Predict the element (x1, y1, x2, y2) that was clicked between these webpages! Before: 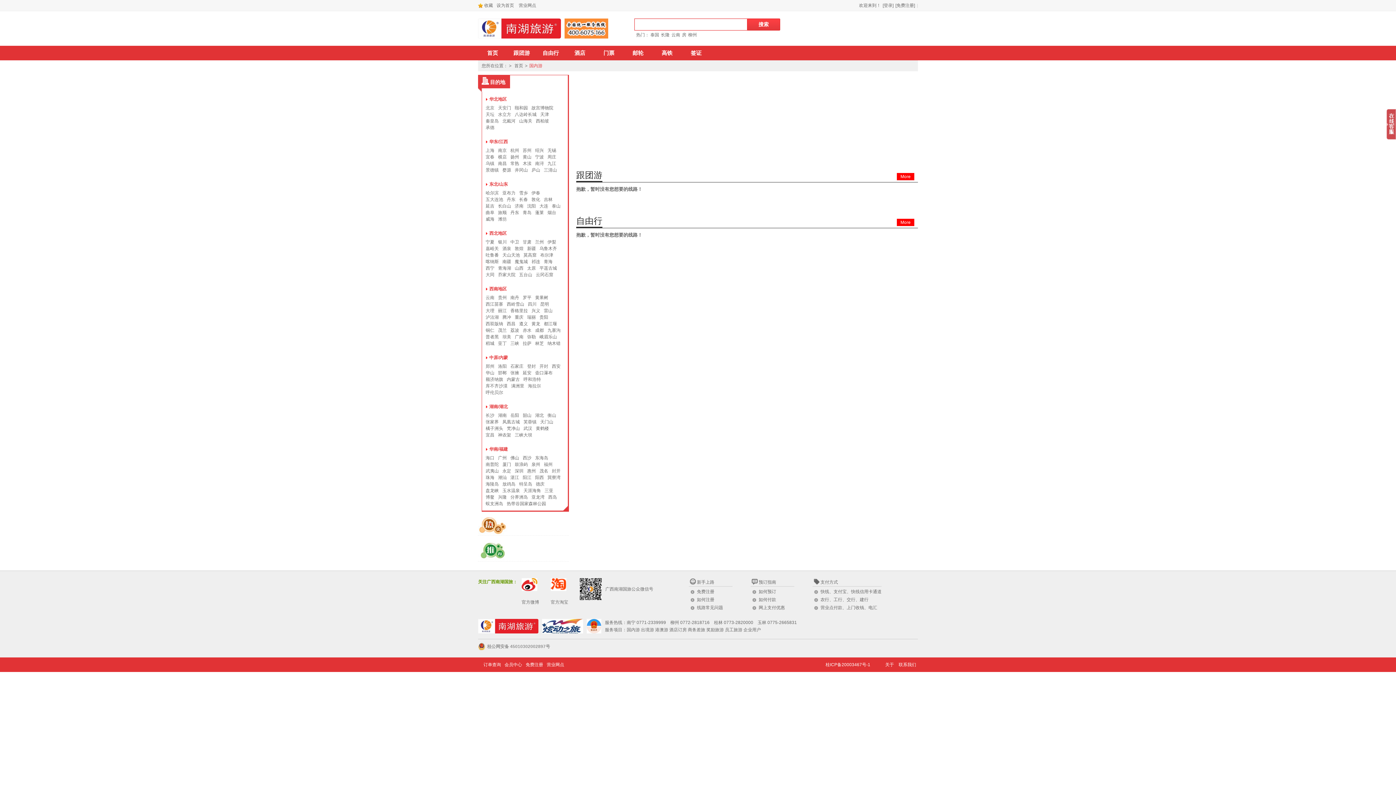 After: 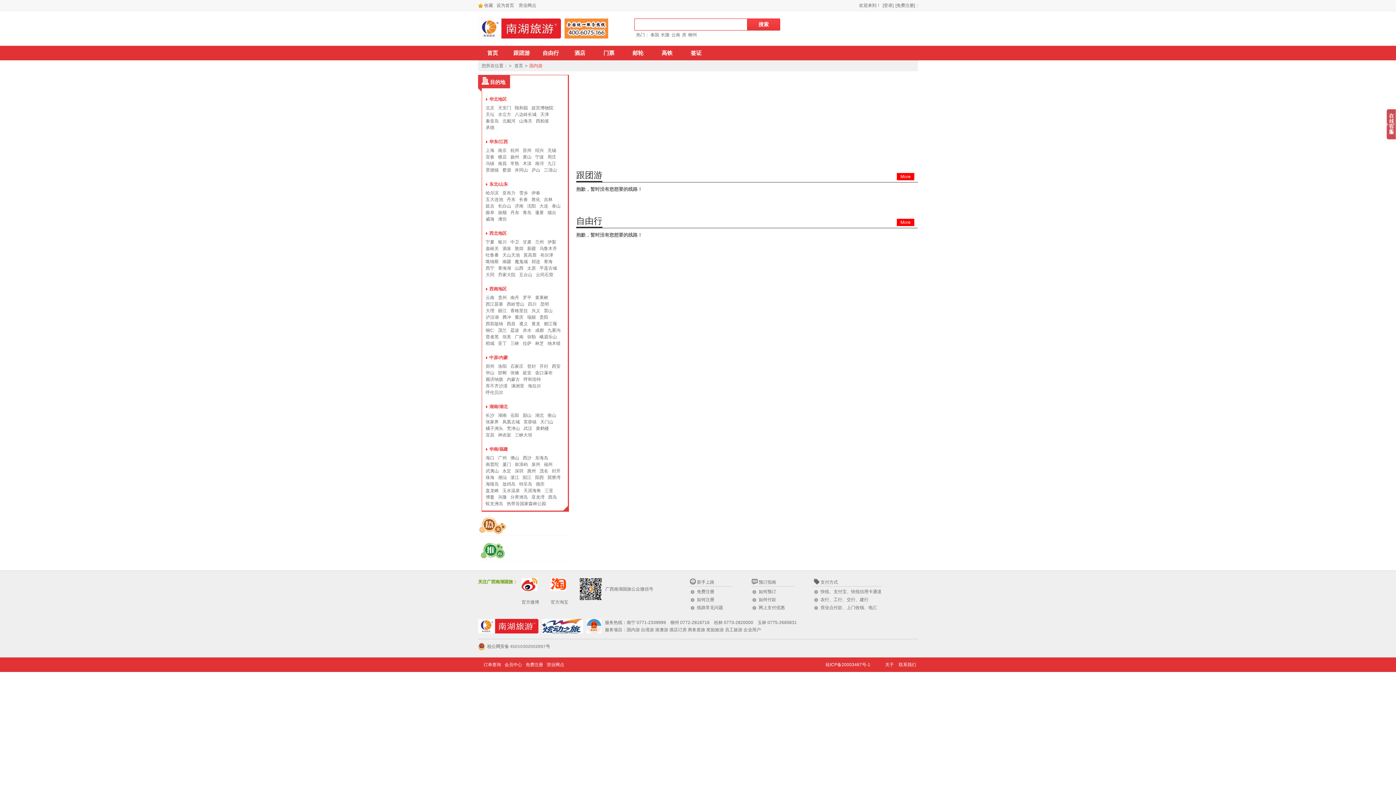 Action: label: 三亚 bbox: (544, 488, 553, 493)